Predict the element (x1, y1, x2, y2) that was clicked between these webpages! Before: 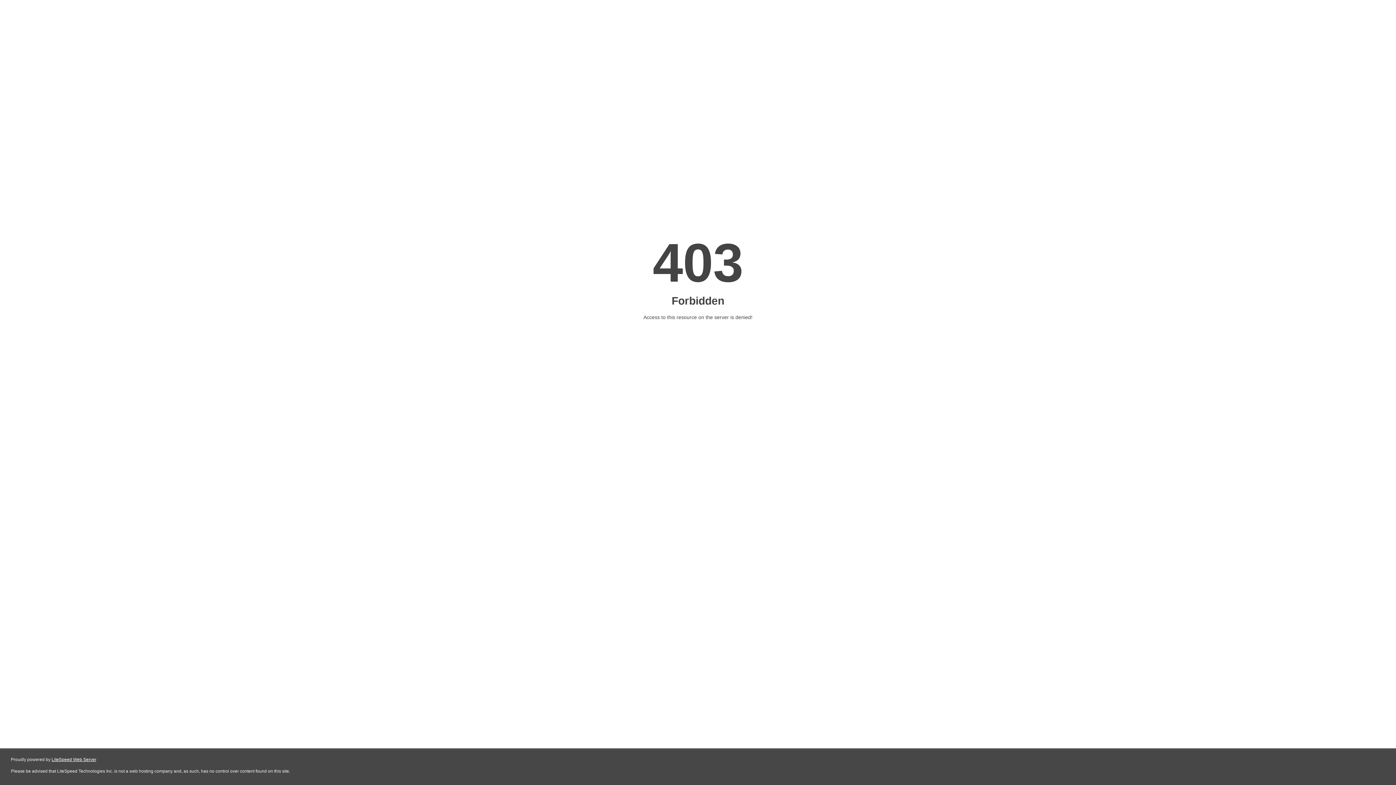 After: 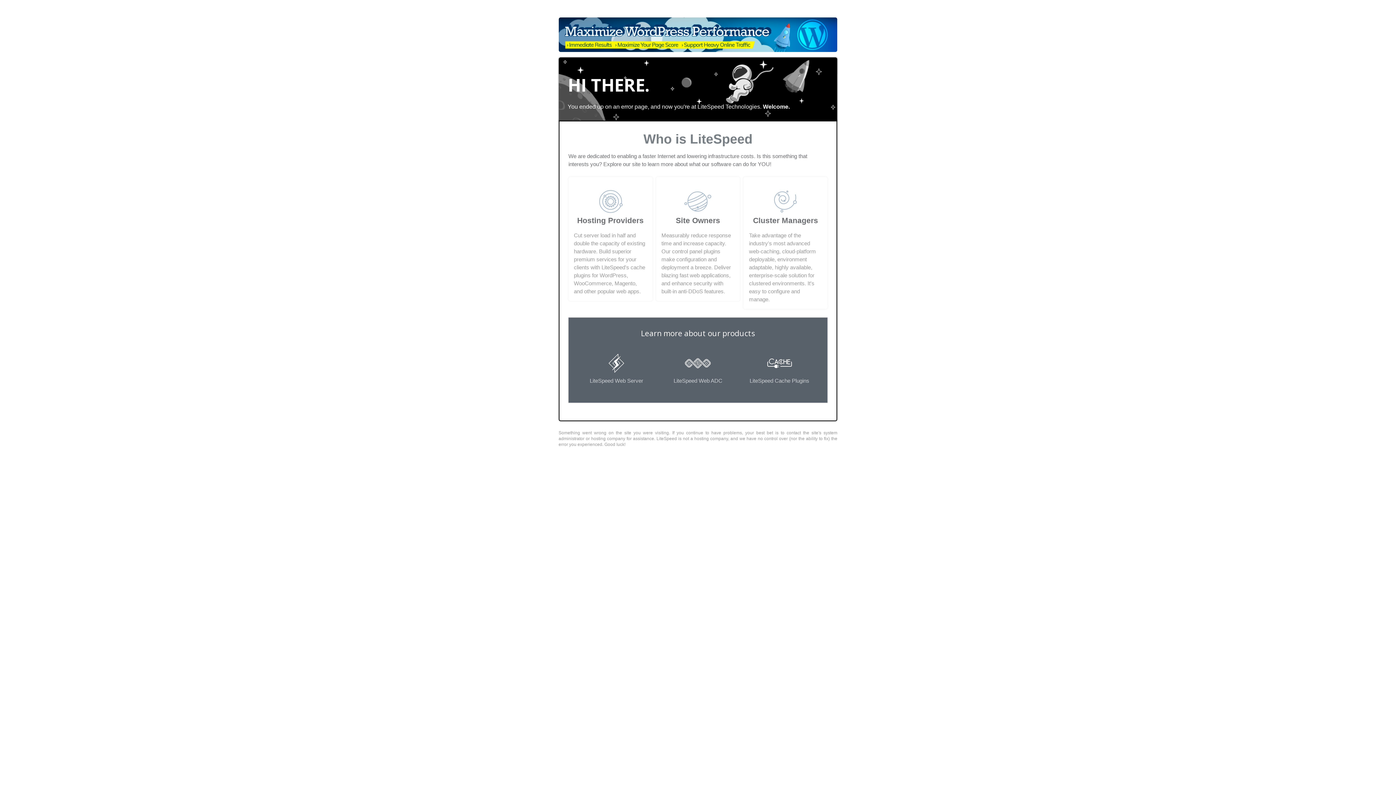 Action: label: LiteSpeed Web Server bbox: (51, 757, 96, 762)